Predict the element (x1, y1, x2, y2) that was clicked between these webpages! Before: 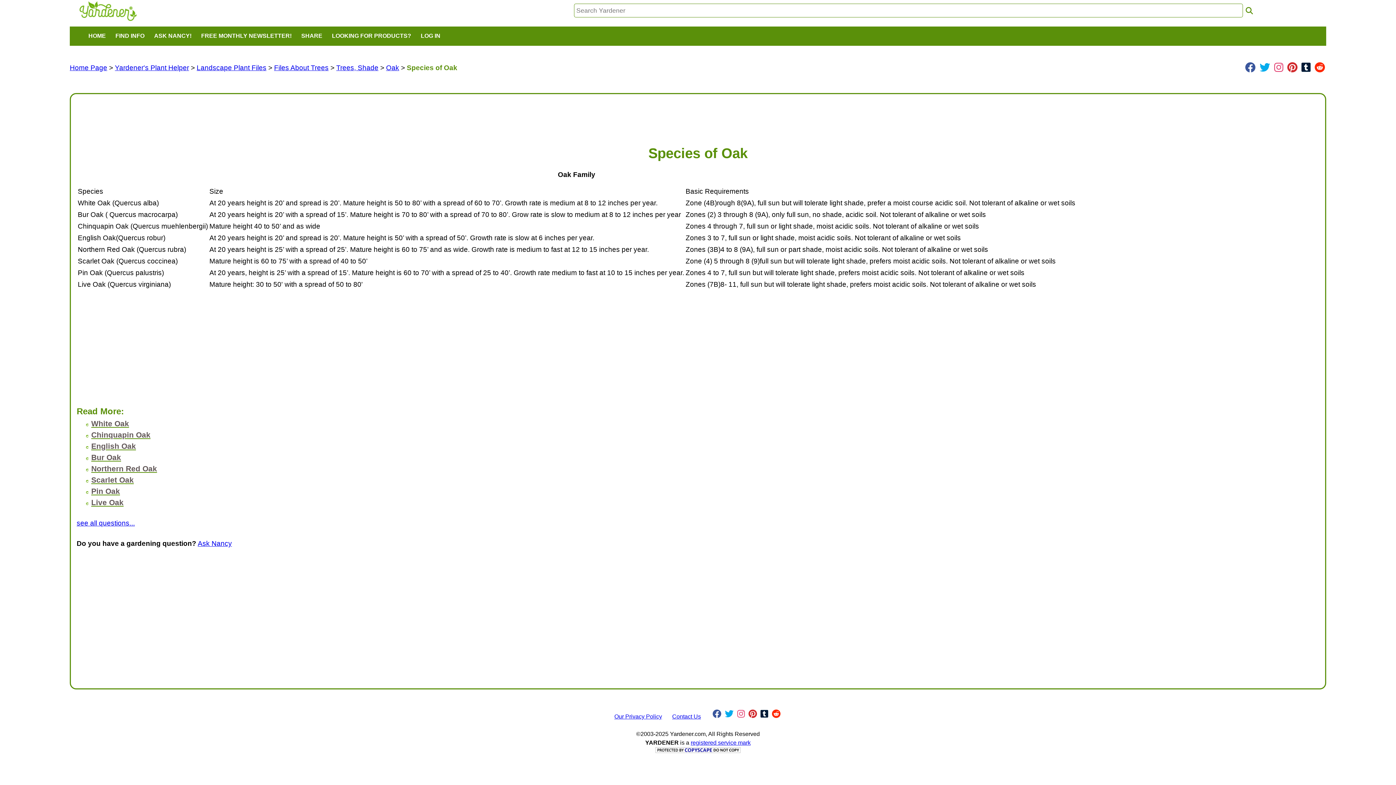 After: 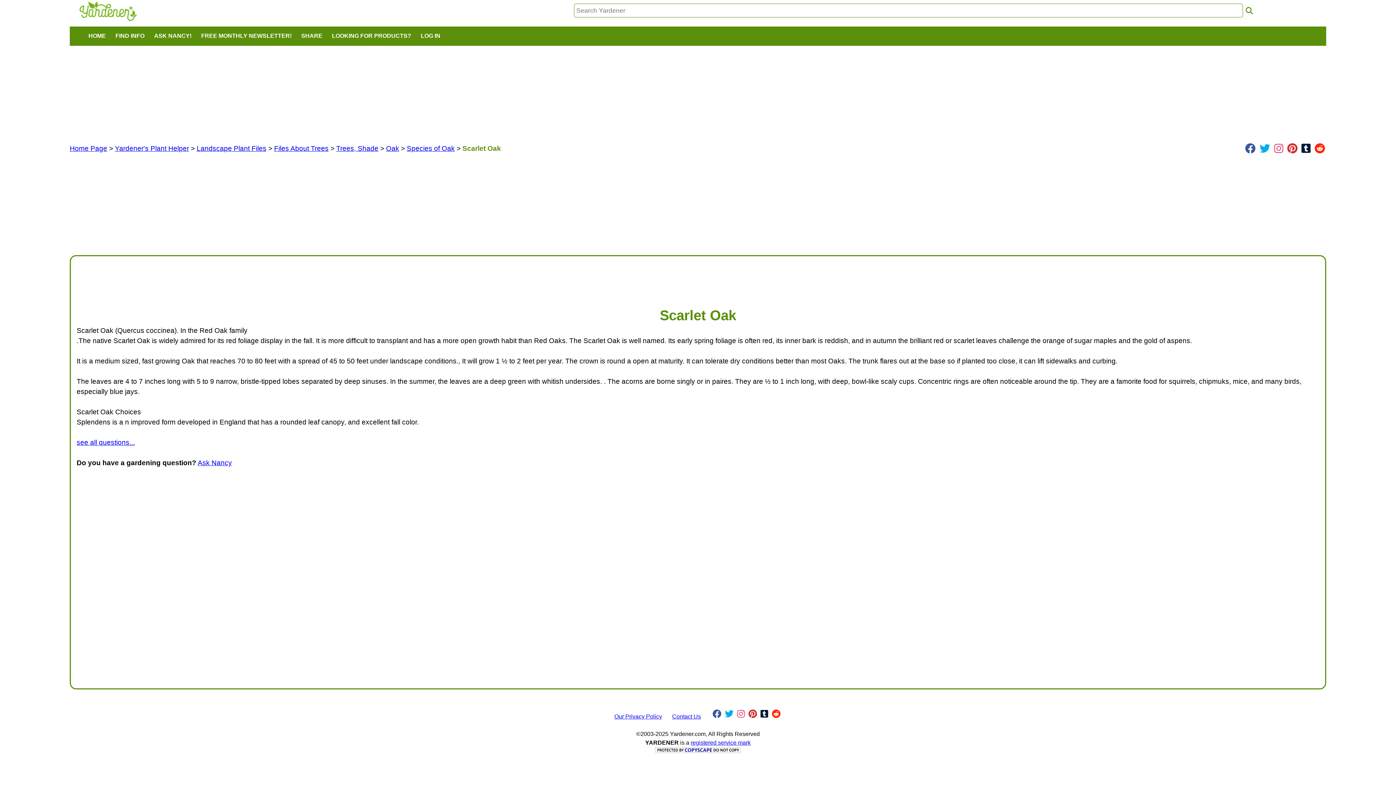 Action: label: Scarlet Oak bbox: (91, 476, 133, 484)